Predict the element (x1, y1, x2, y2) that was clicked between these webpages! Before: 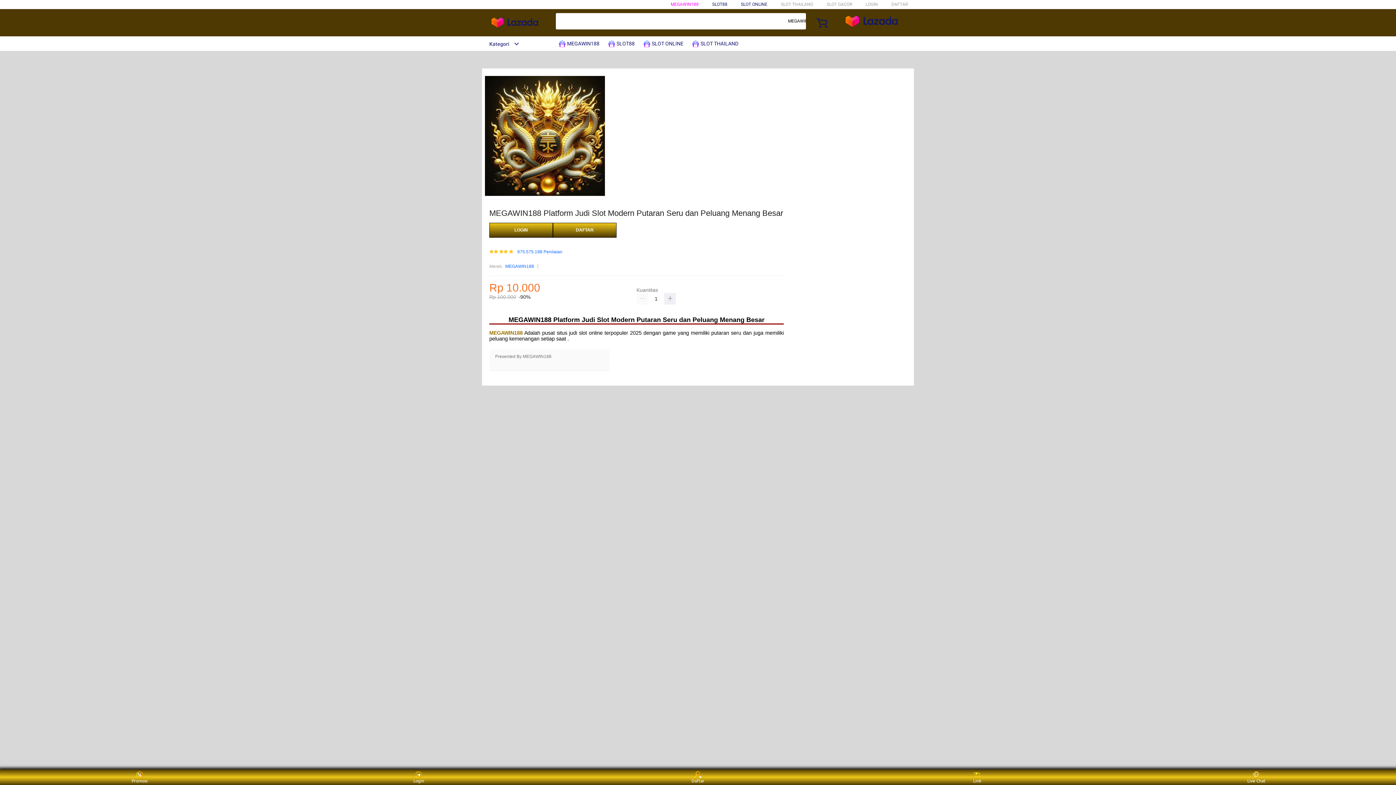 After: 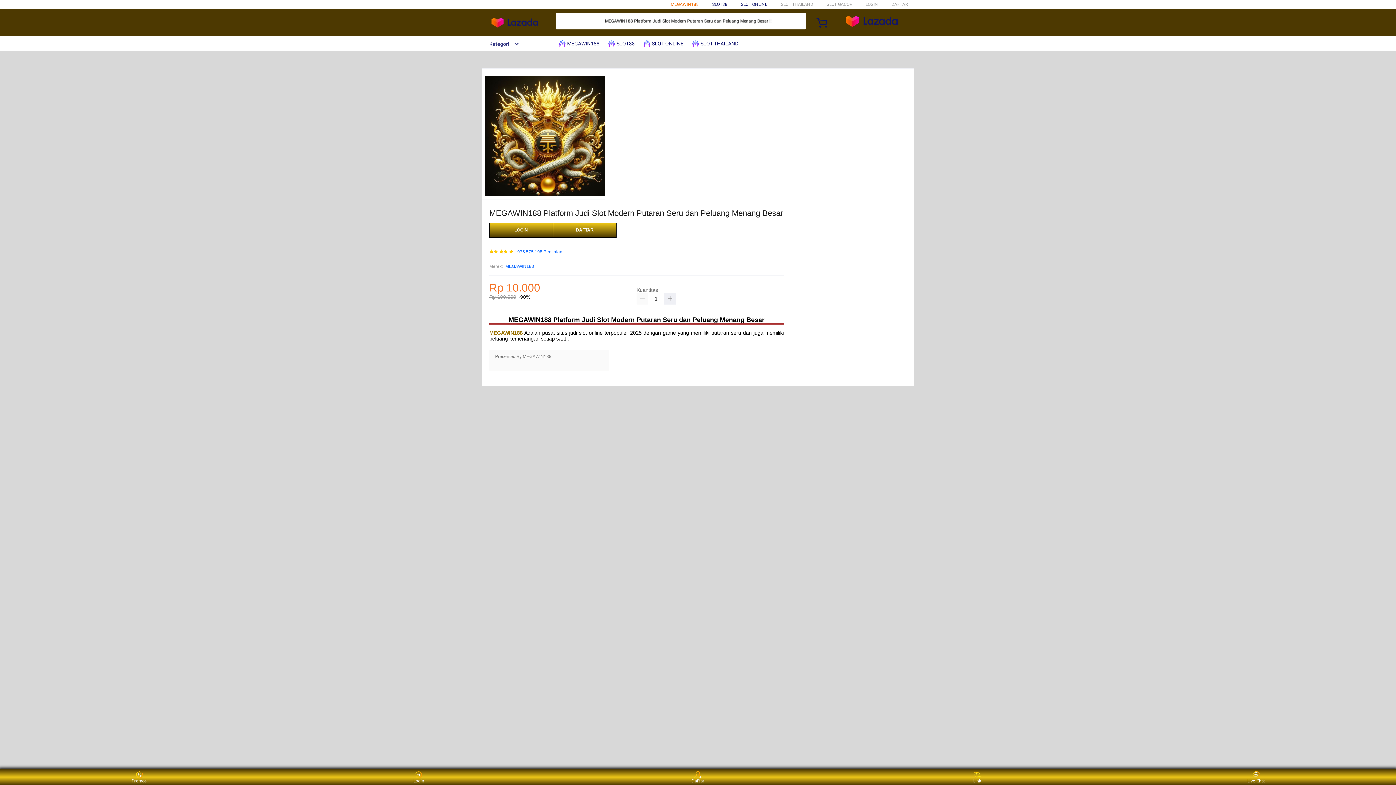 Action: bbox: (670, 1, 698, 6) label: MEGAWIN188